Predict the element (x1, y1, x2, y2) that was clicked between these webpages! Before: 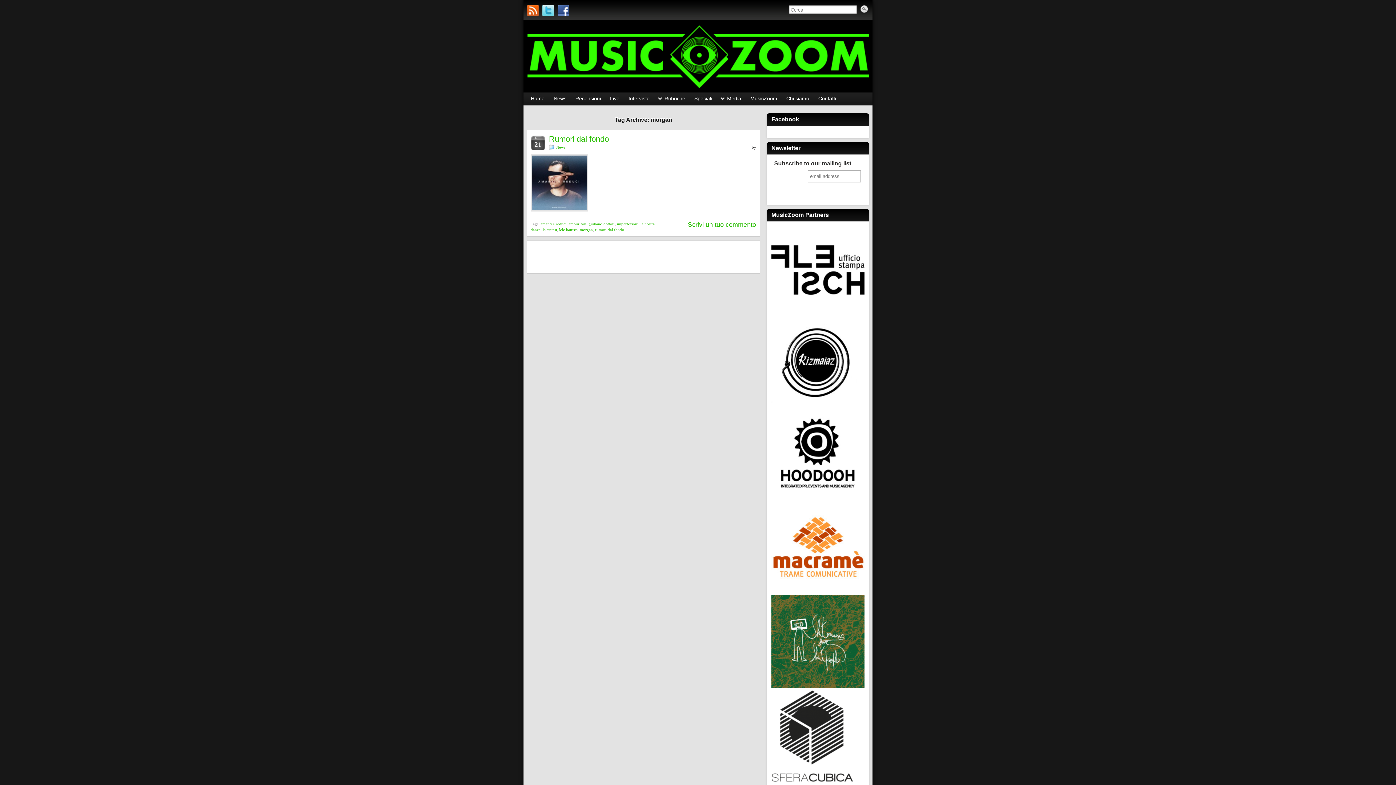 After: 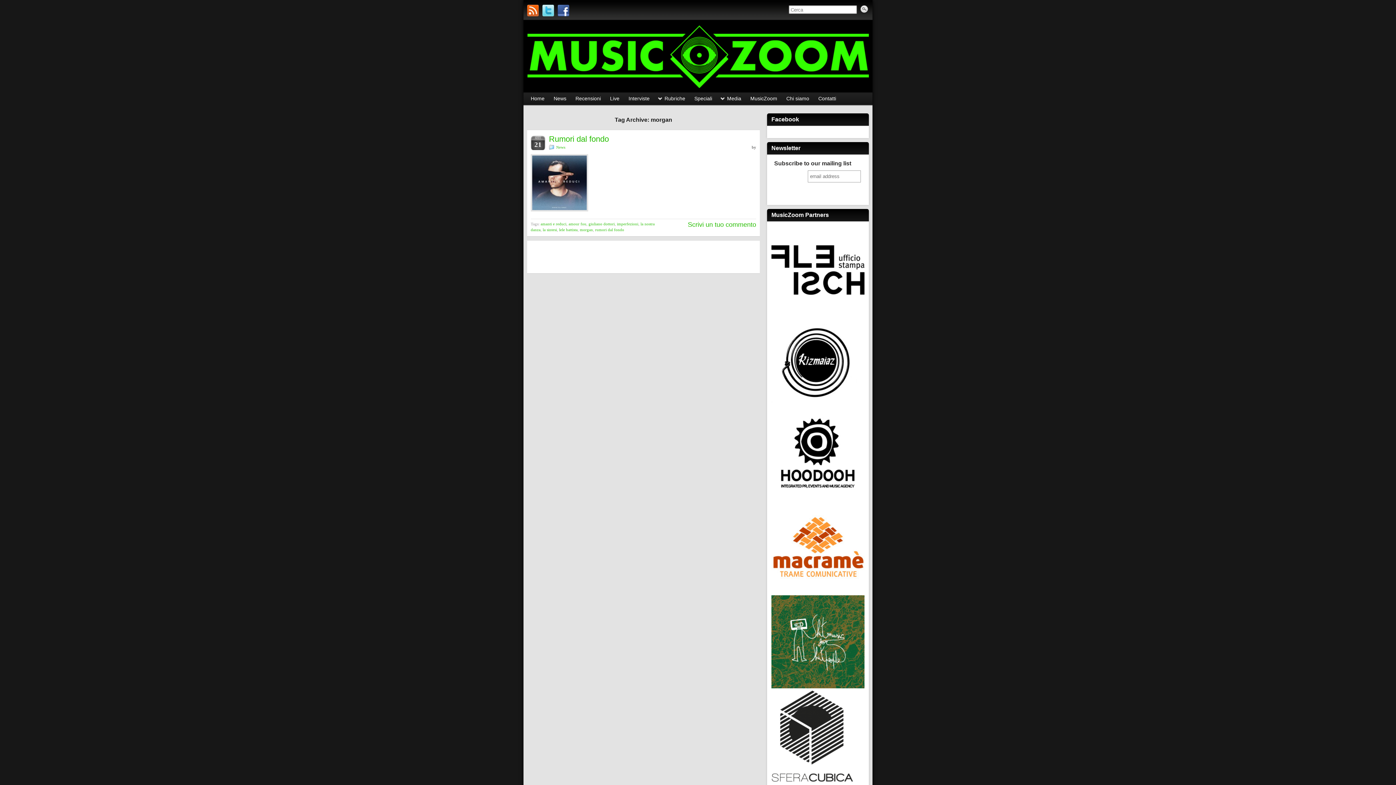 Action: bbox: (771, 494, 864, 500)